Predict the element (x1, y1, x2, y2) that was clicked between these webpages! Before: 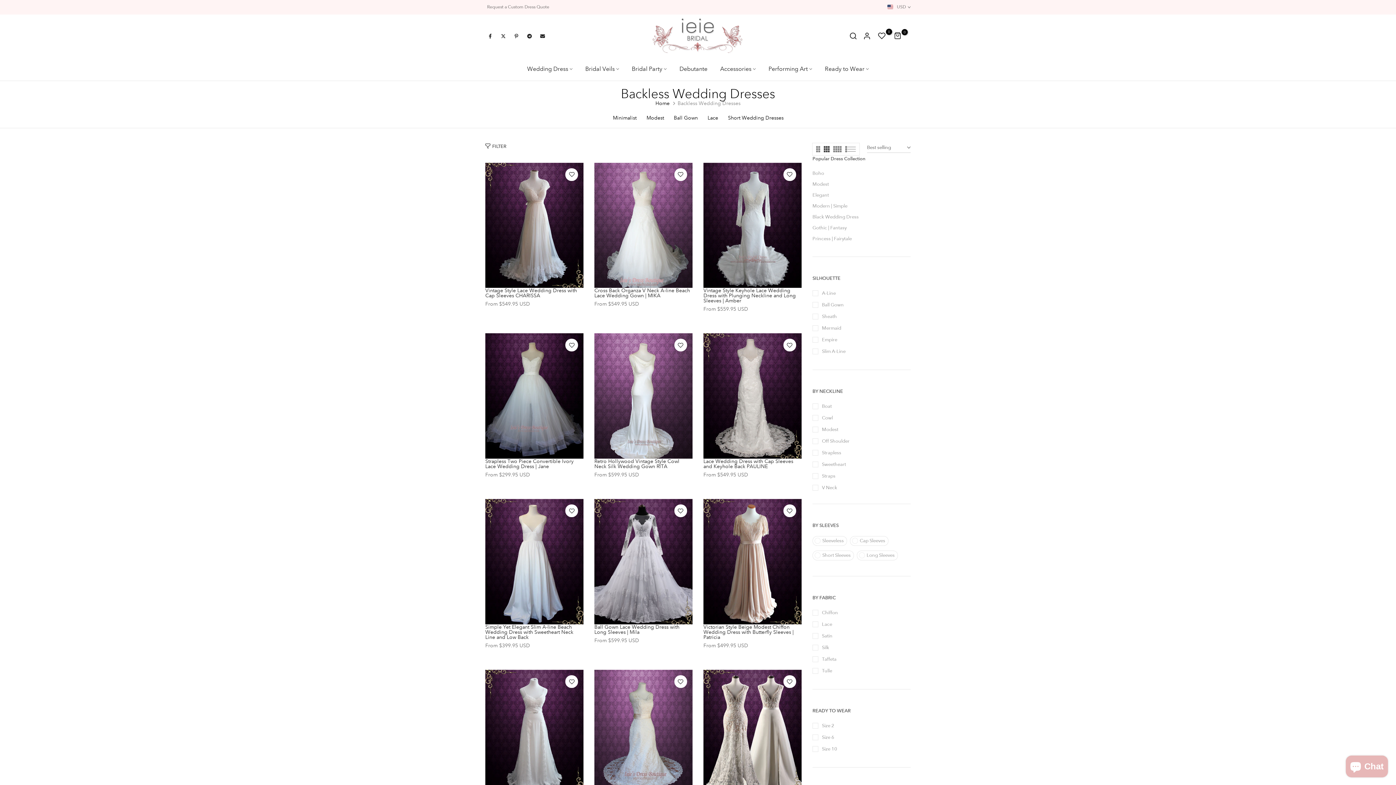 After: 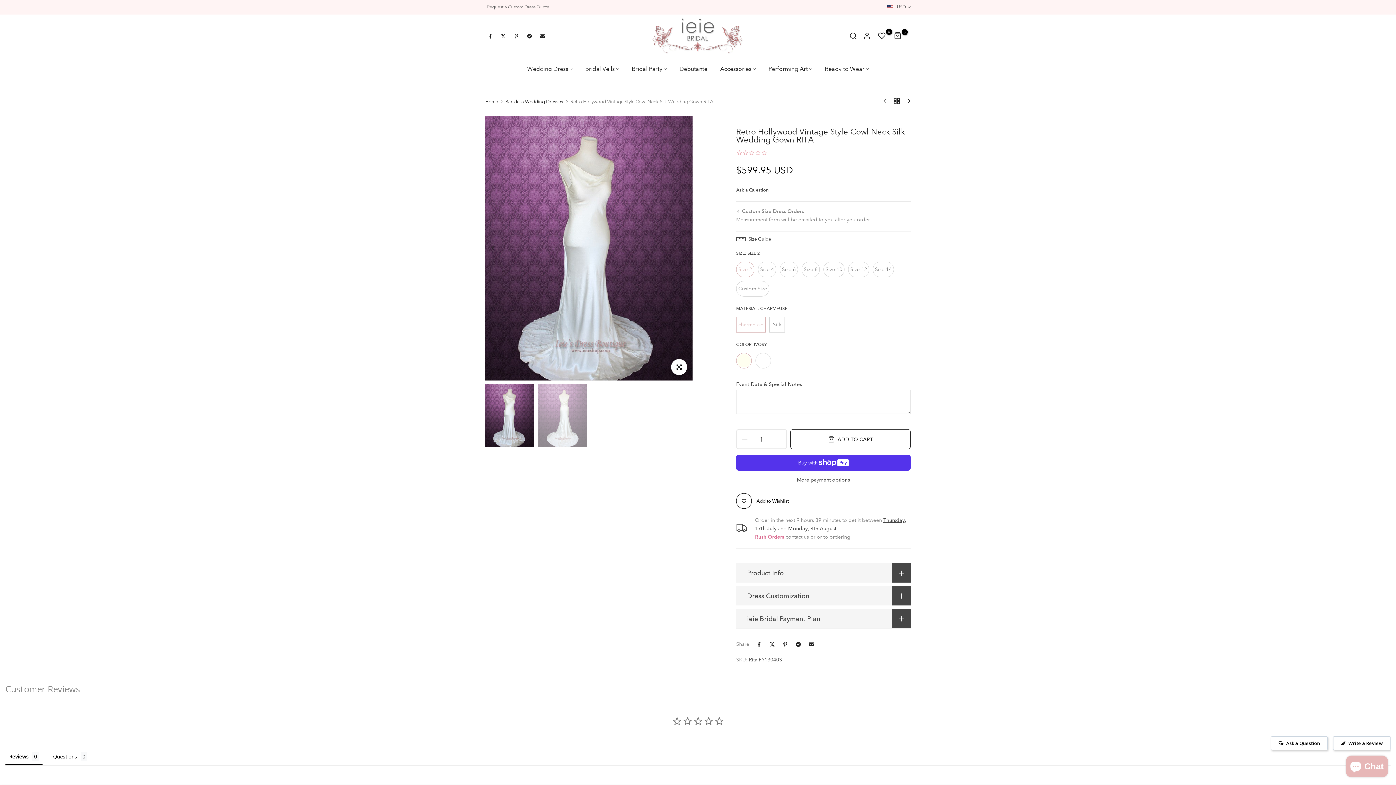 Action: bbox: (594, 333, 692, 459)